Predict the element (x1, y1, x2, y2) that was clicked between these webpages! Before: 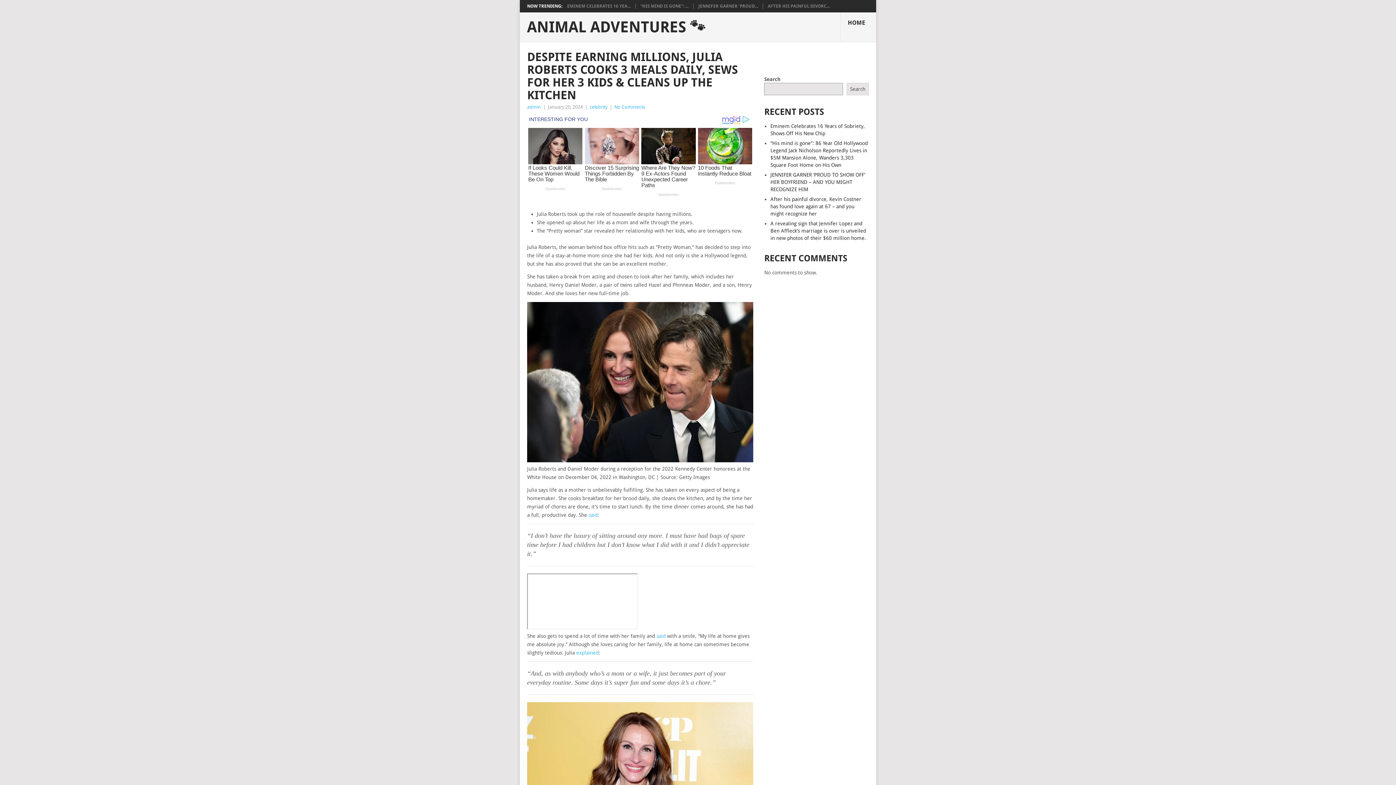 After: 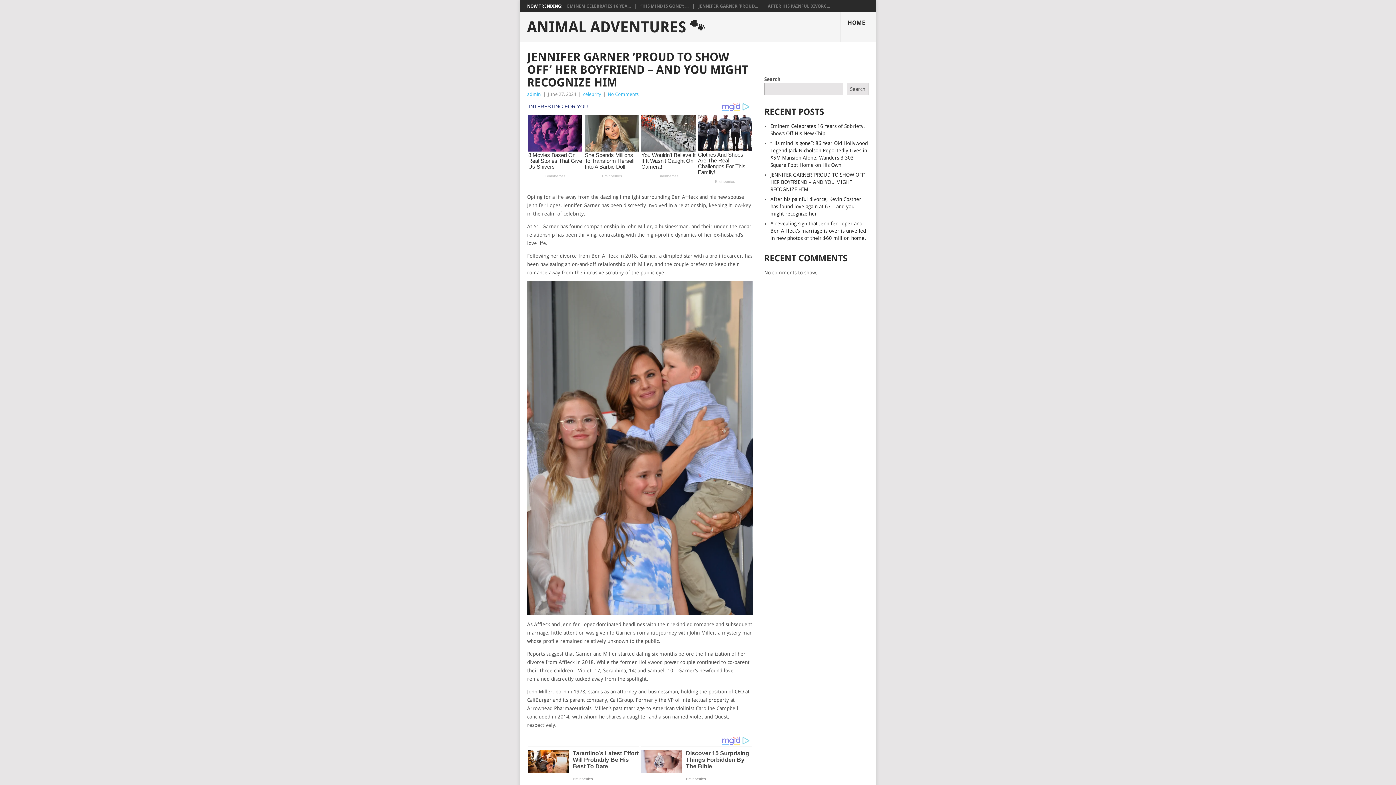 Action: label: JENNIFER GARNER ‘PROUD... bbox: (698, 3, 758, 8)